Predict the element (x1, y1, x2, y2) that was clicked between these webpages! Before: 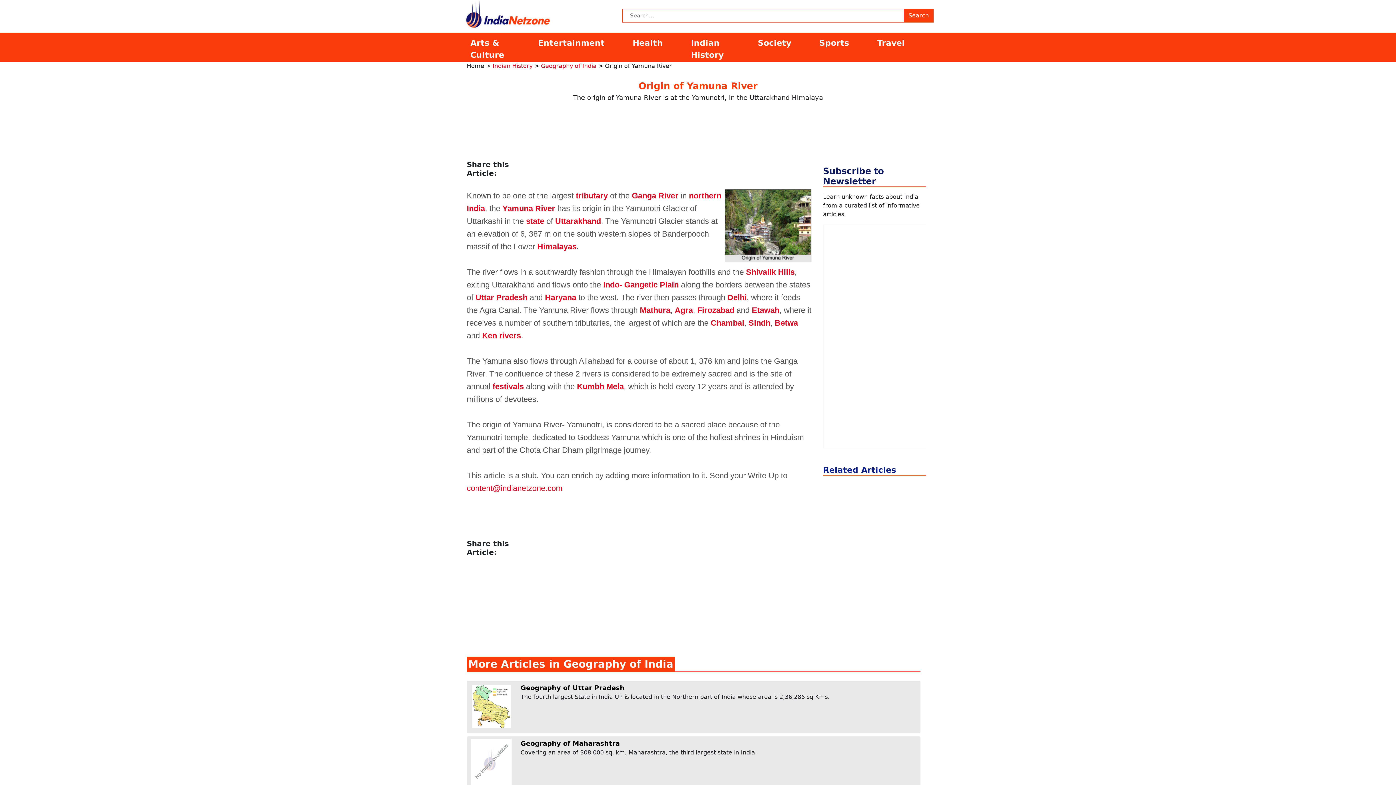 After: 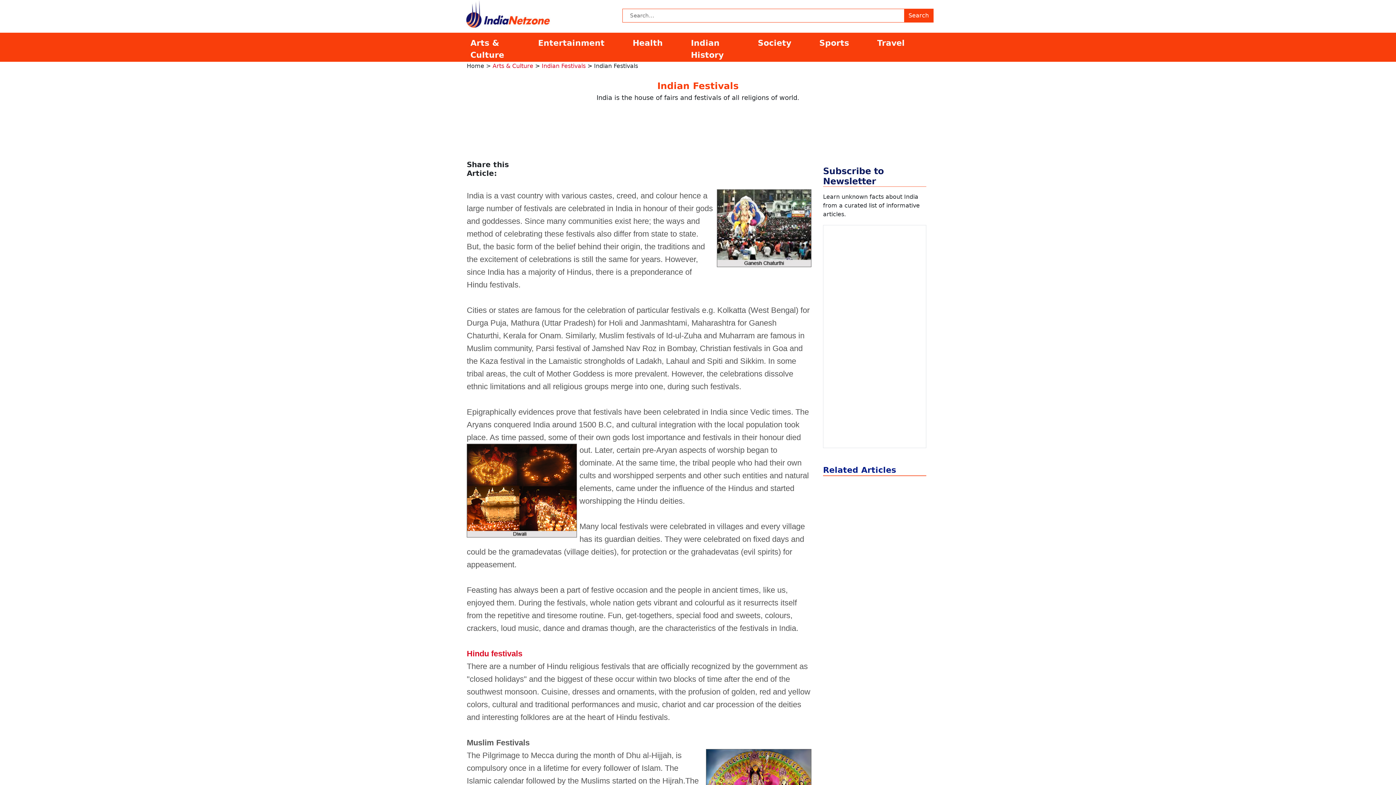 Action: label: festivals bbox: (492, 382, 524, 391)